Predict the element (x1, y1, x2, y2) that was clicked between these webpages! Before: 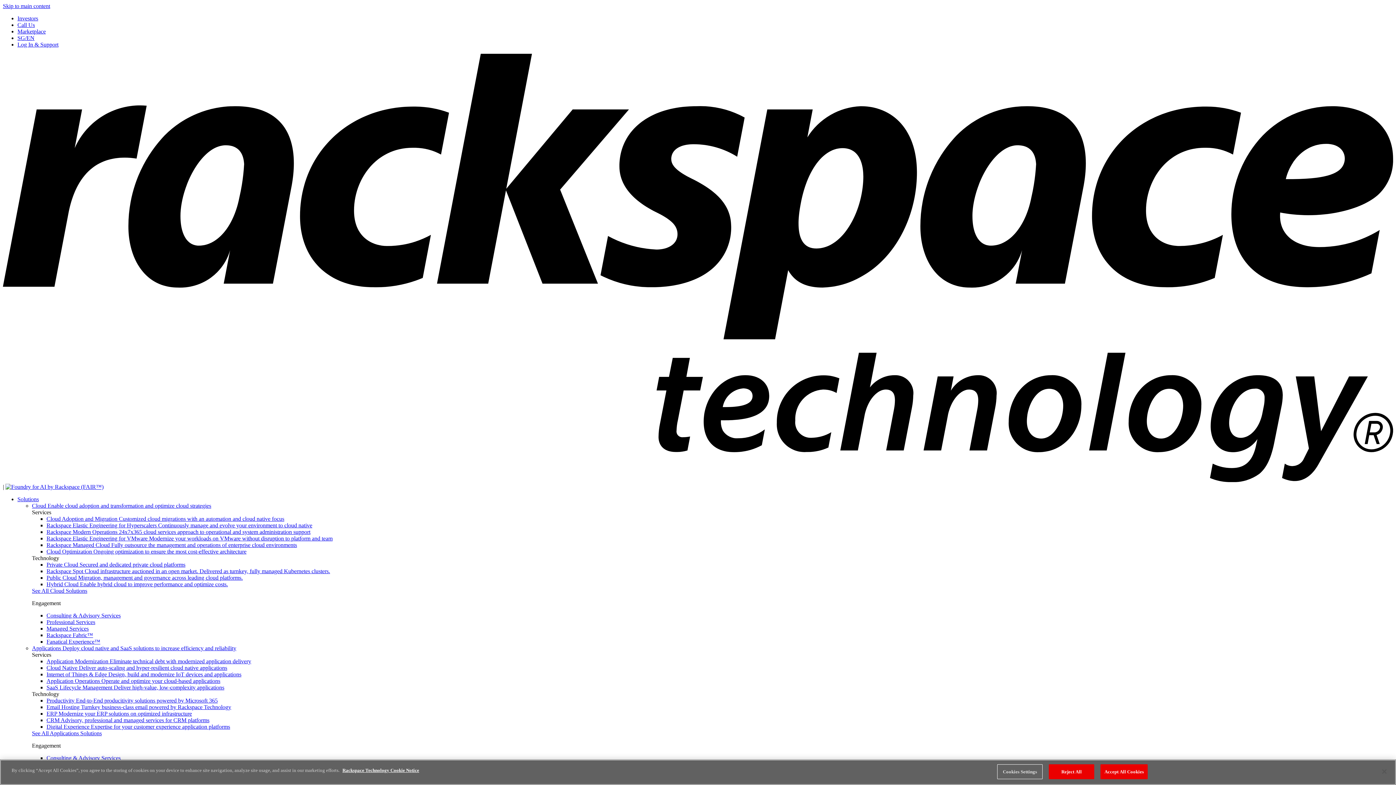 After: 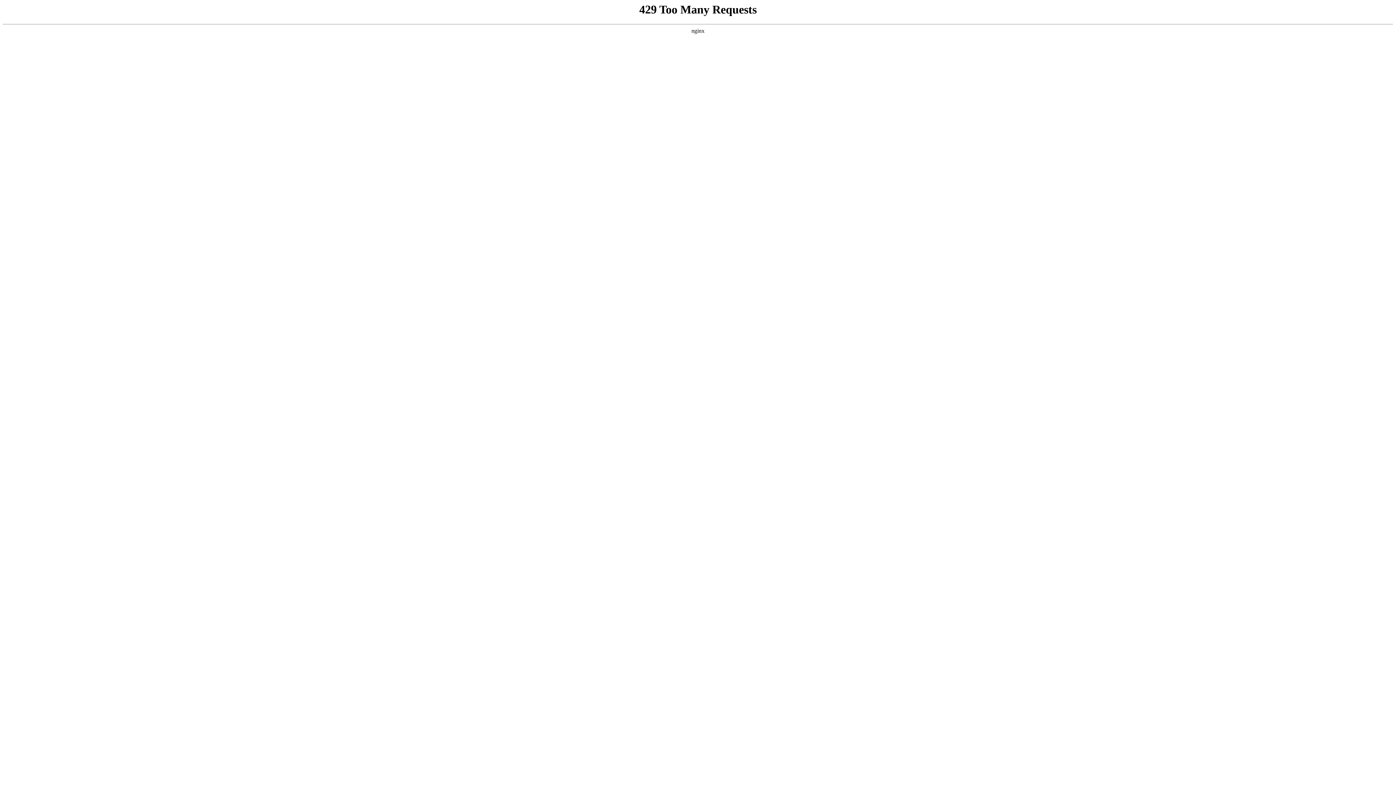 Action: bbox: (5, 484, 103, 490)